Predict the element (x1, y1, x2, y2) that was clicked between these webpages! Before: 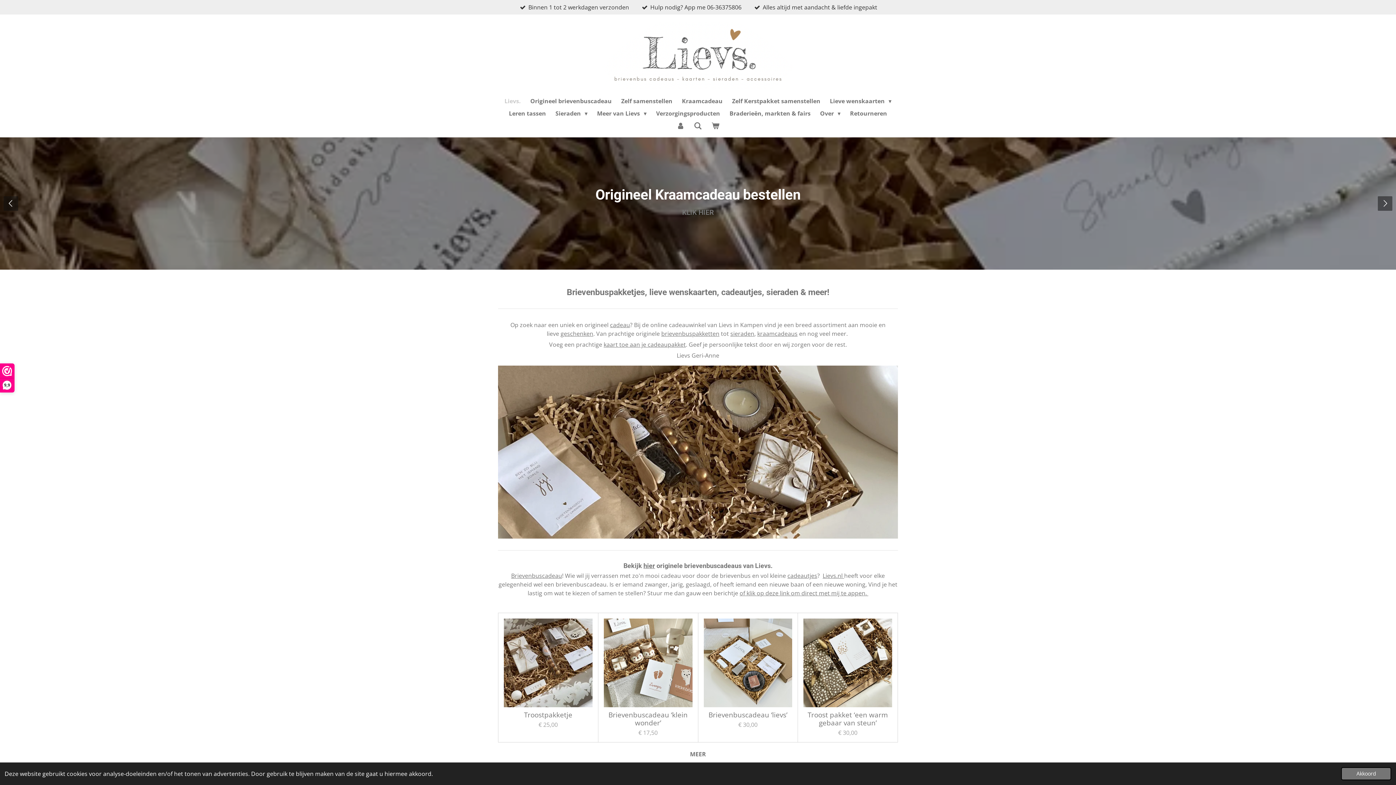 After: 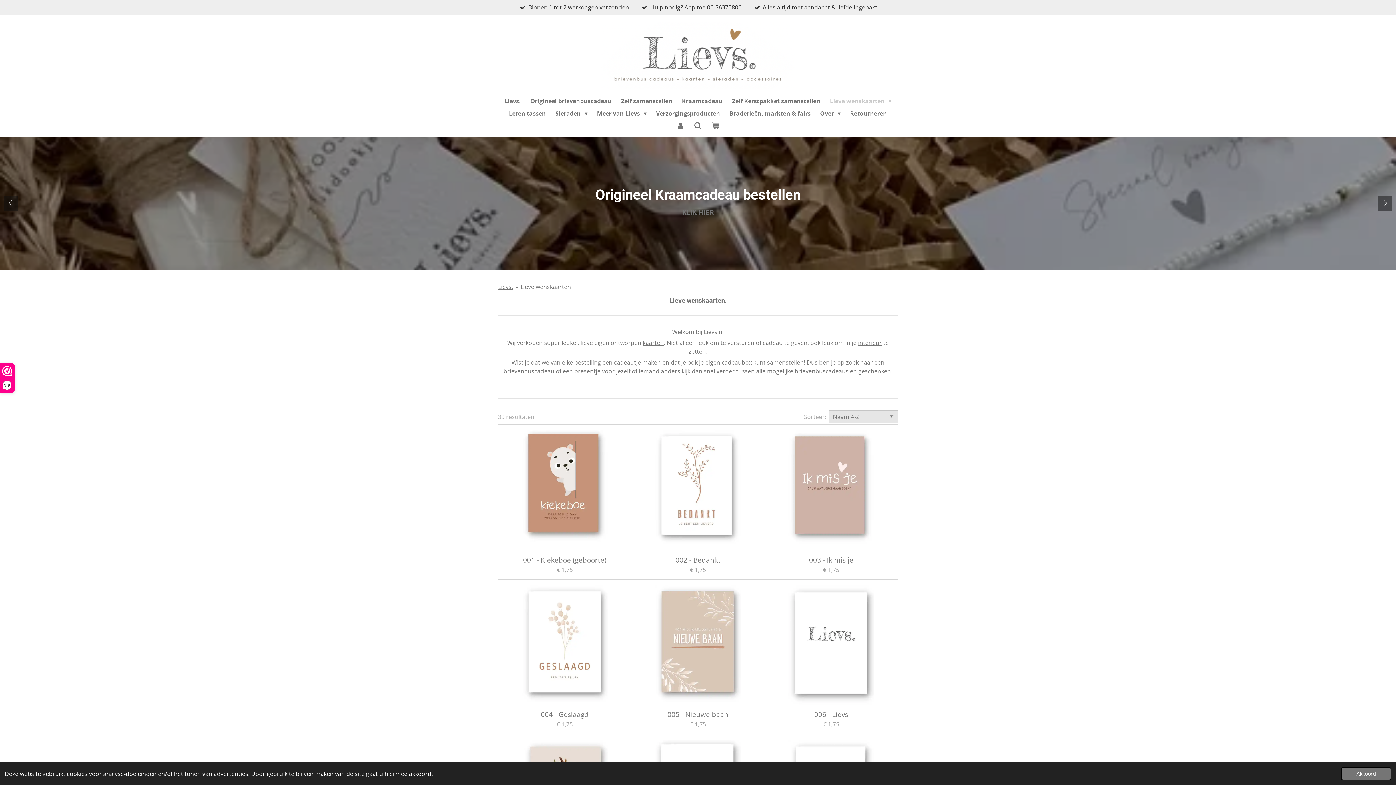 Action: label: kaart toe aan je cadeaupakket bbox: (603, 340, 686, 348)